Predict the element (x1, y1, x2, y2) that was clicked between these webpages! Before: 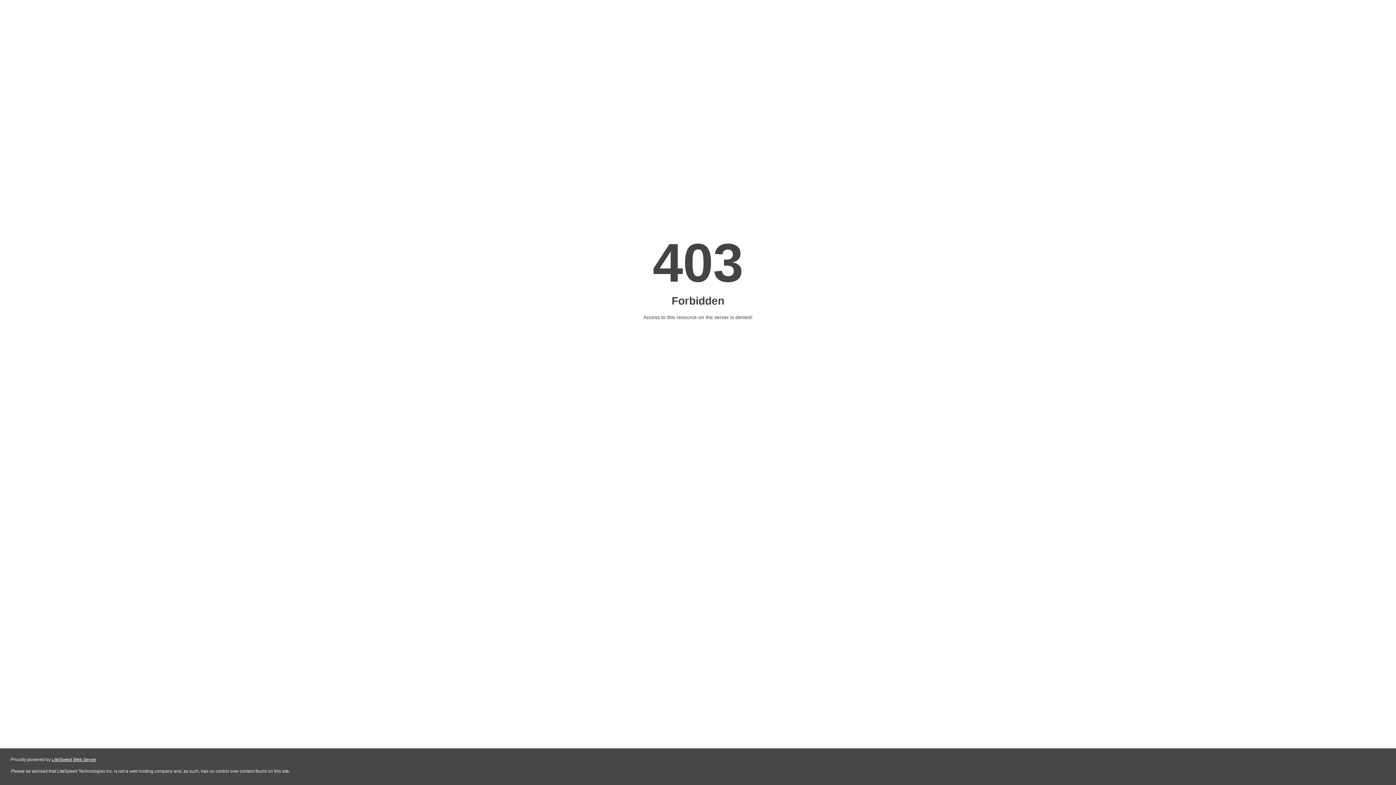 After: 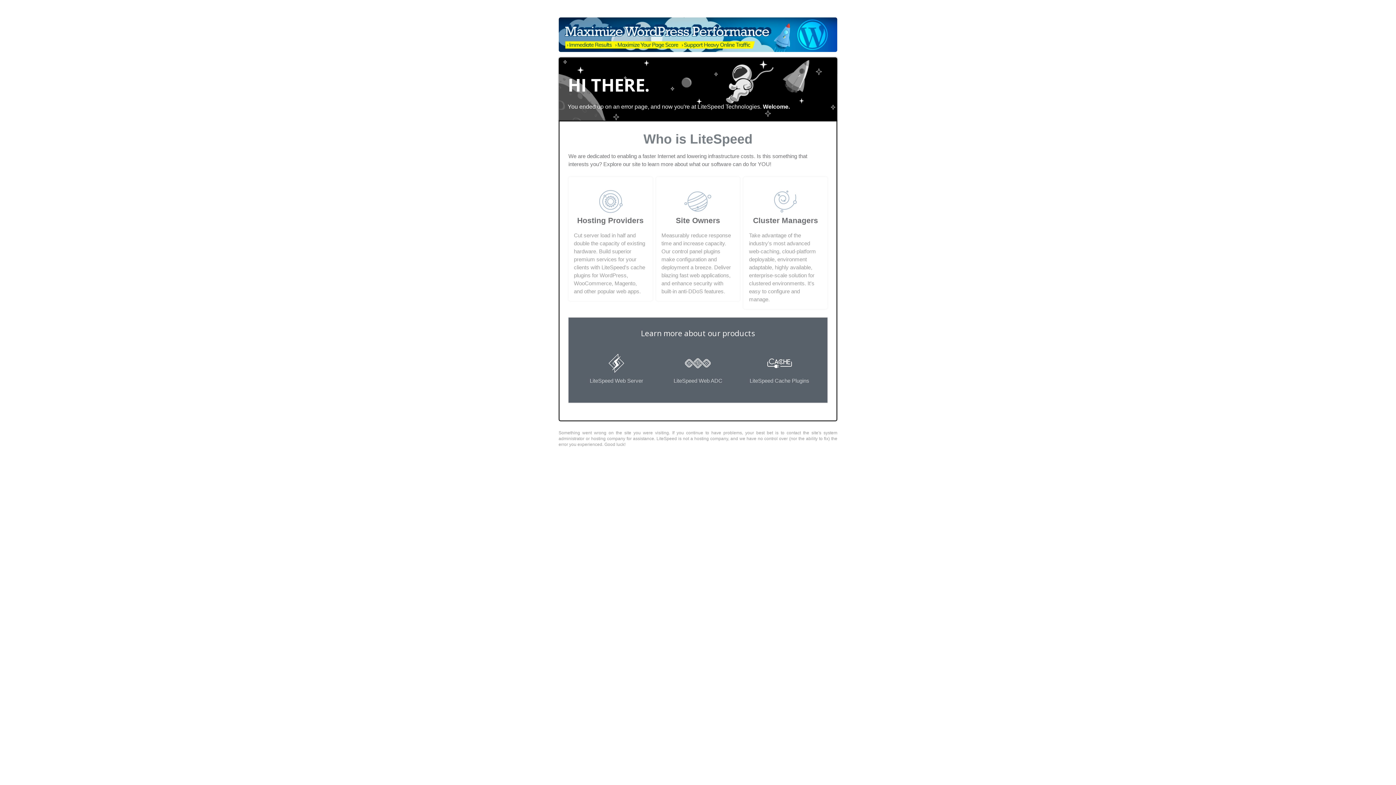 Action: bbox: (51, 757, 96, 762) label: LiteSpeed Web Server